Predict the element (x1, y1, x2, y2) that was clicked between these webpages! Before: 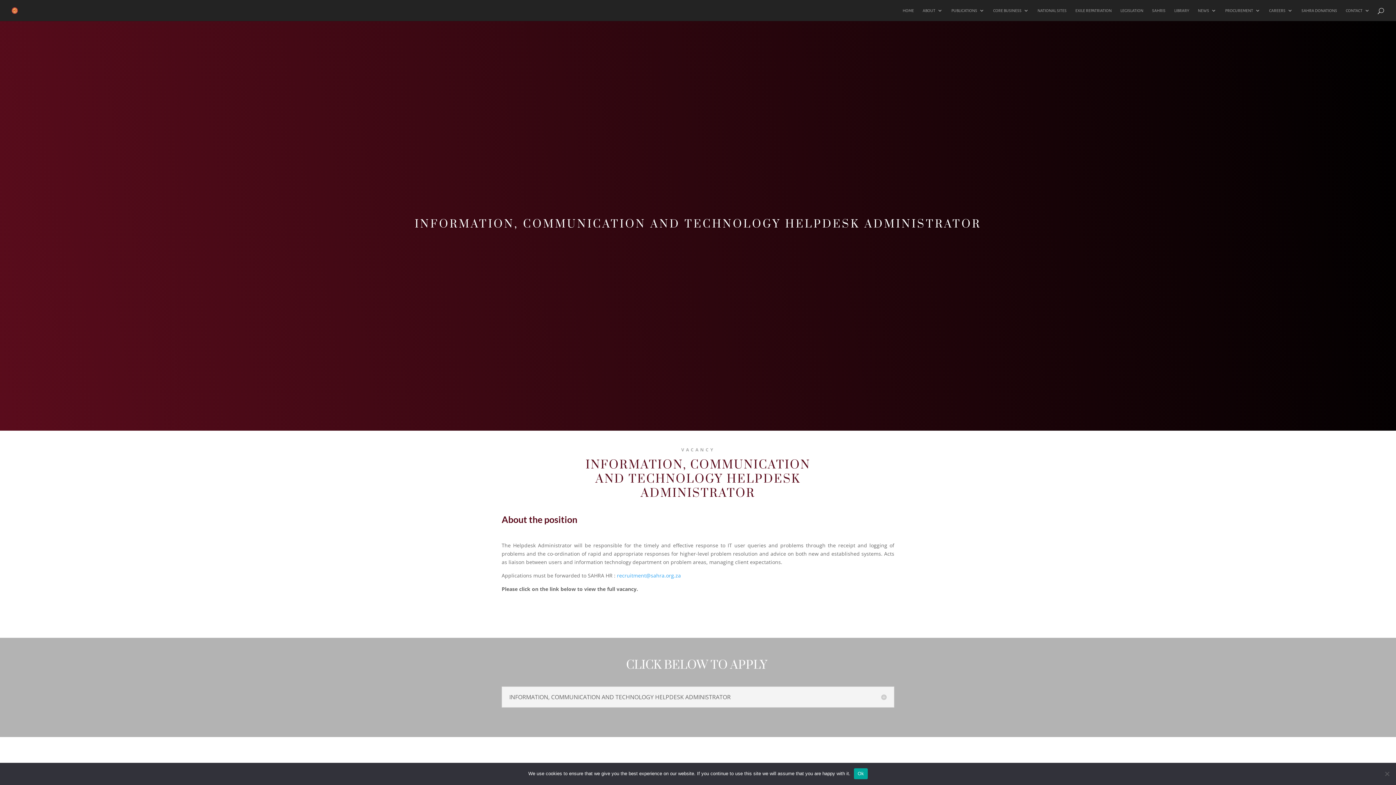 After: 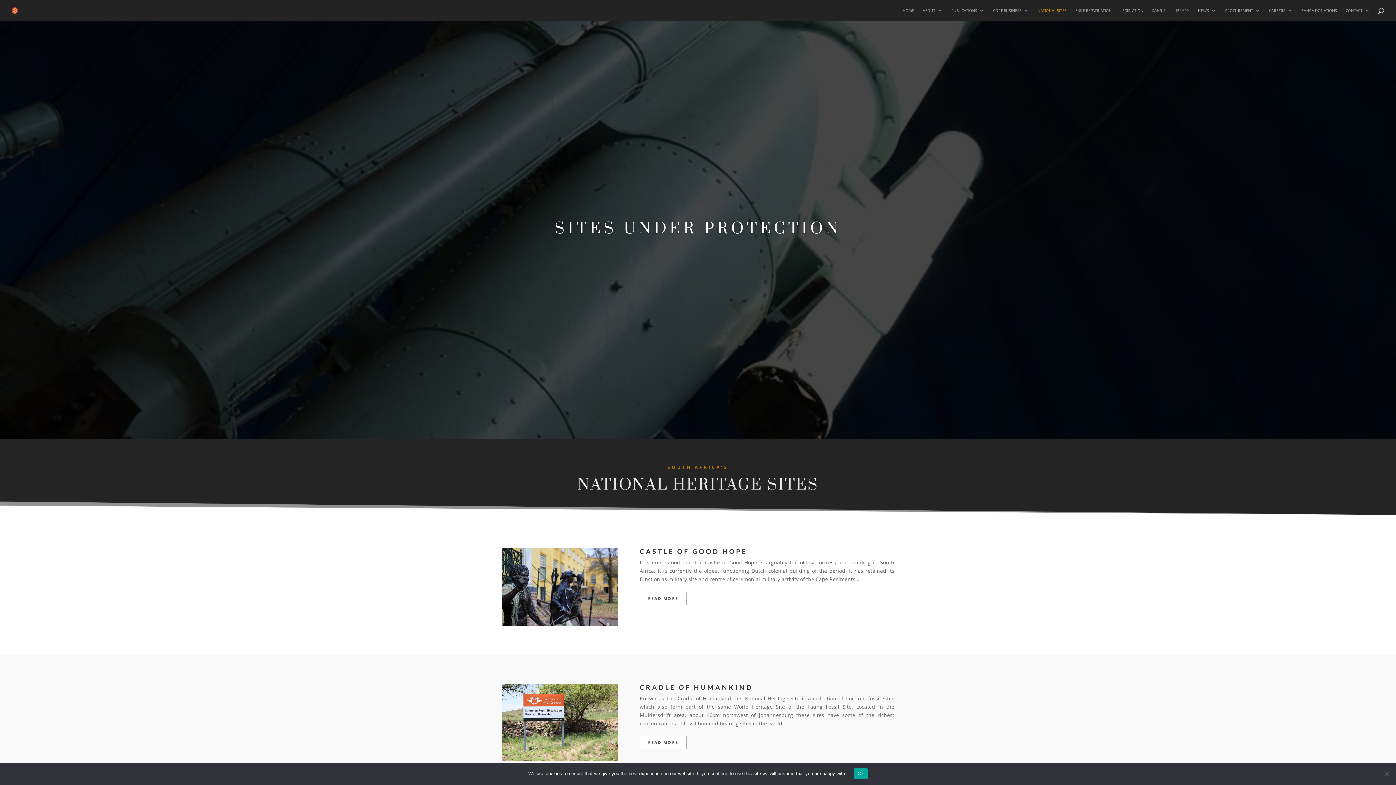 Action: bbox: (1037, 8, 1066, 21) label: NATIONAL SITES